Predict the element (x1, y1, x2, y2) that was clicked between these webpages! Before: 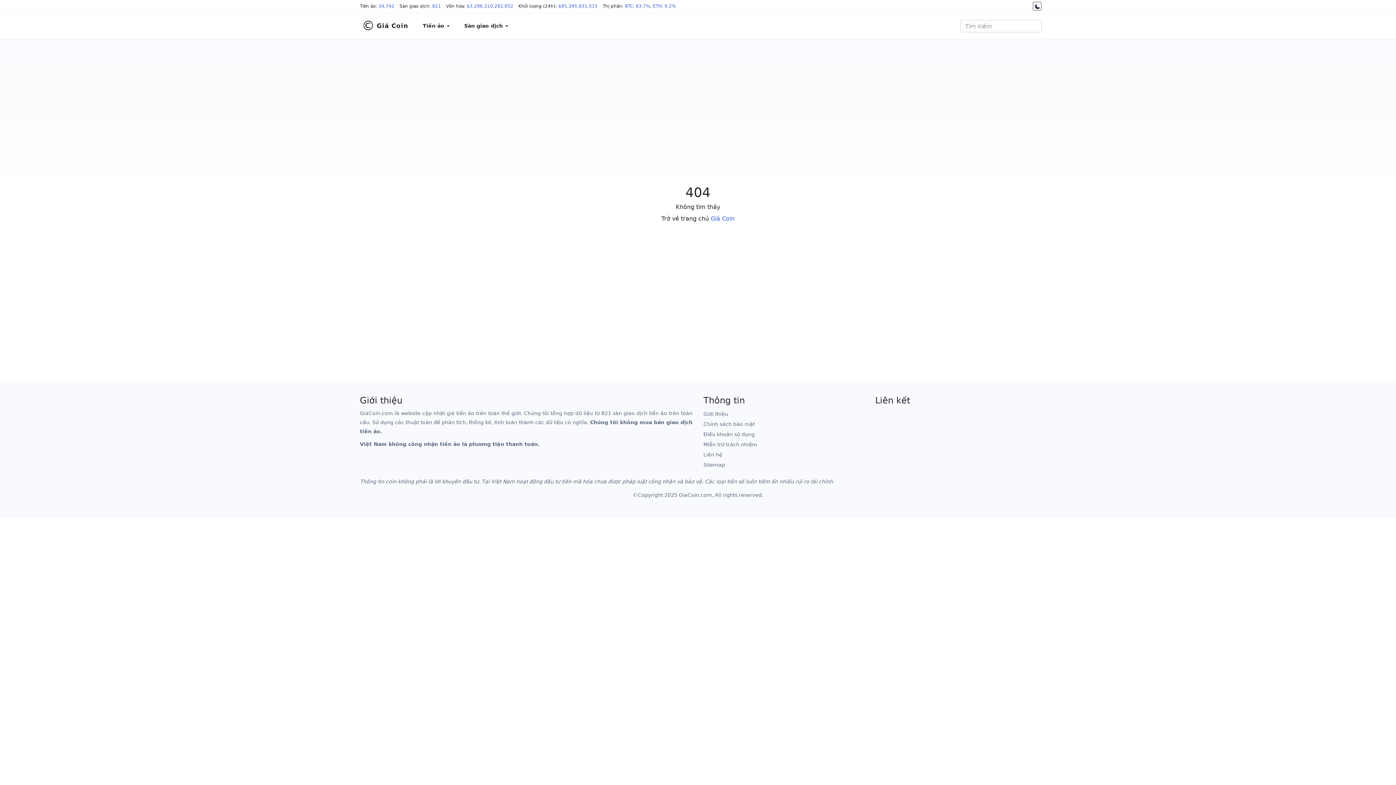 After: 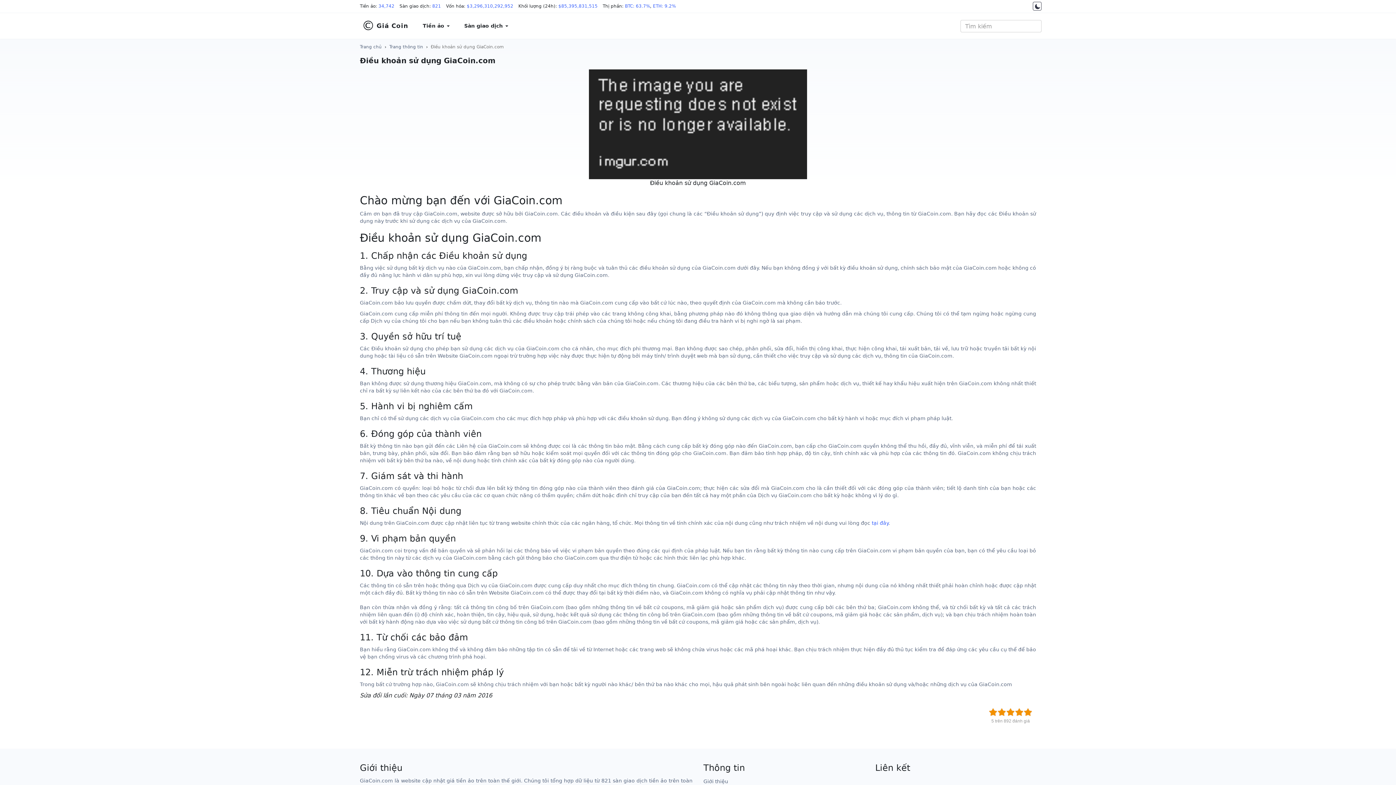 Action: label: Điều khoản sử dụng bbox: (703, 429, 754, 439)